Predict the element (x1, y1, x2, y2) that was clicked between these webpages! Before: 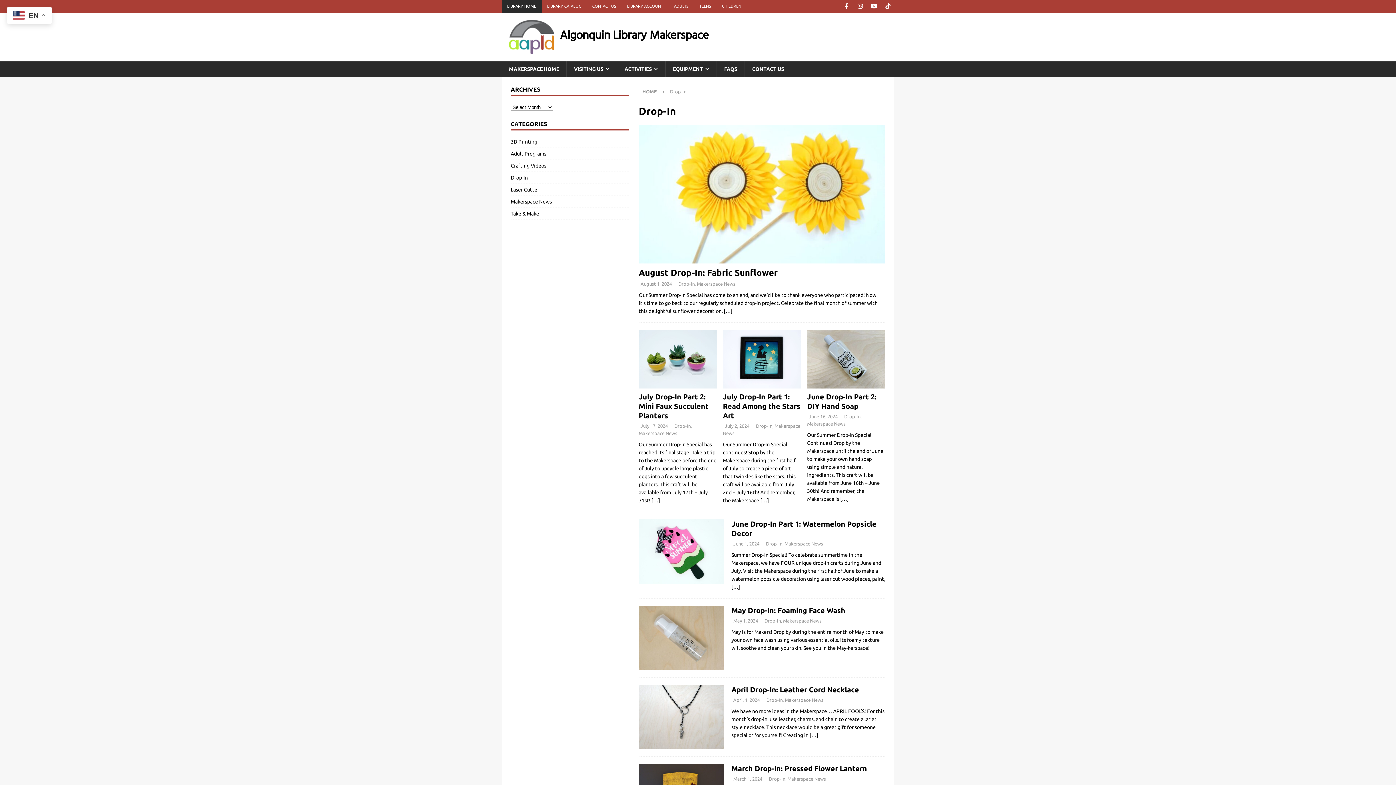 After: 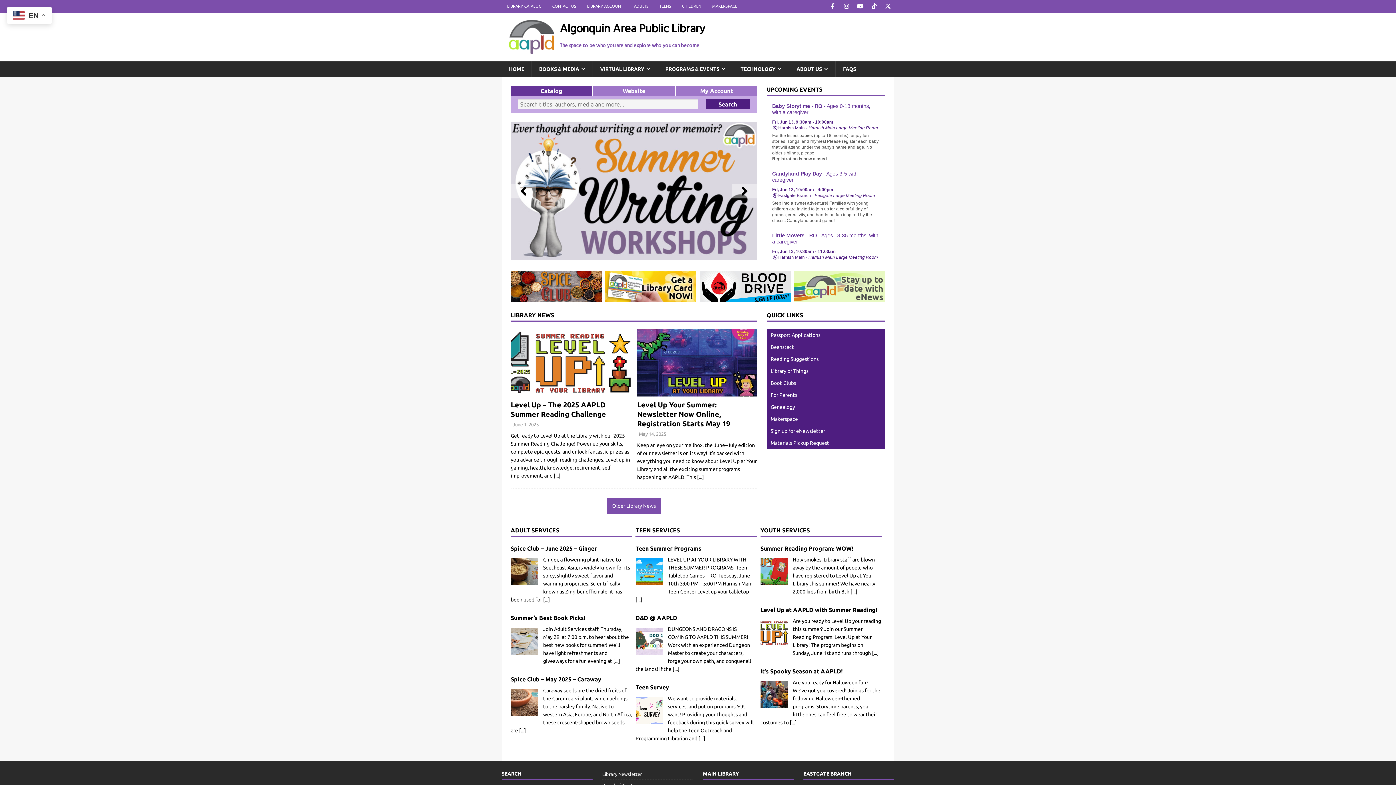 Action: label: LIBRARY HOME bbox: (501, 0, 541, 12)